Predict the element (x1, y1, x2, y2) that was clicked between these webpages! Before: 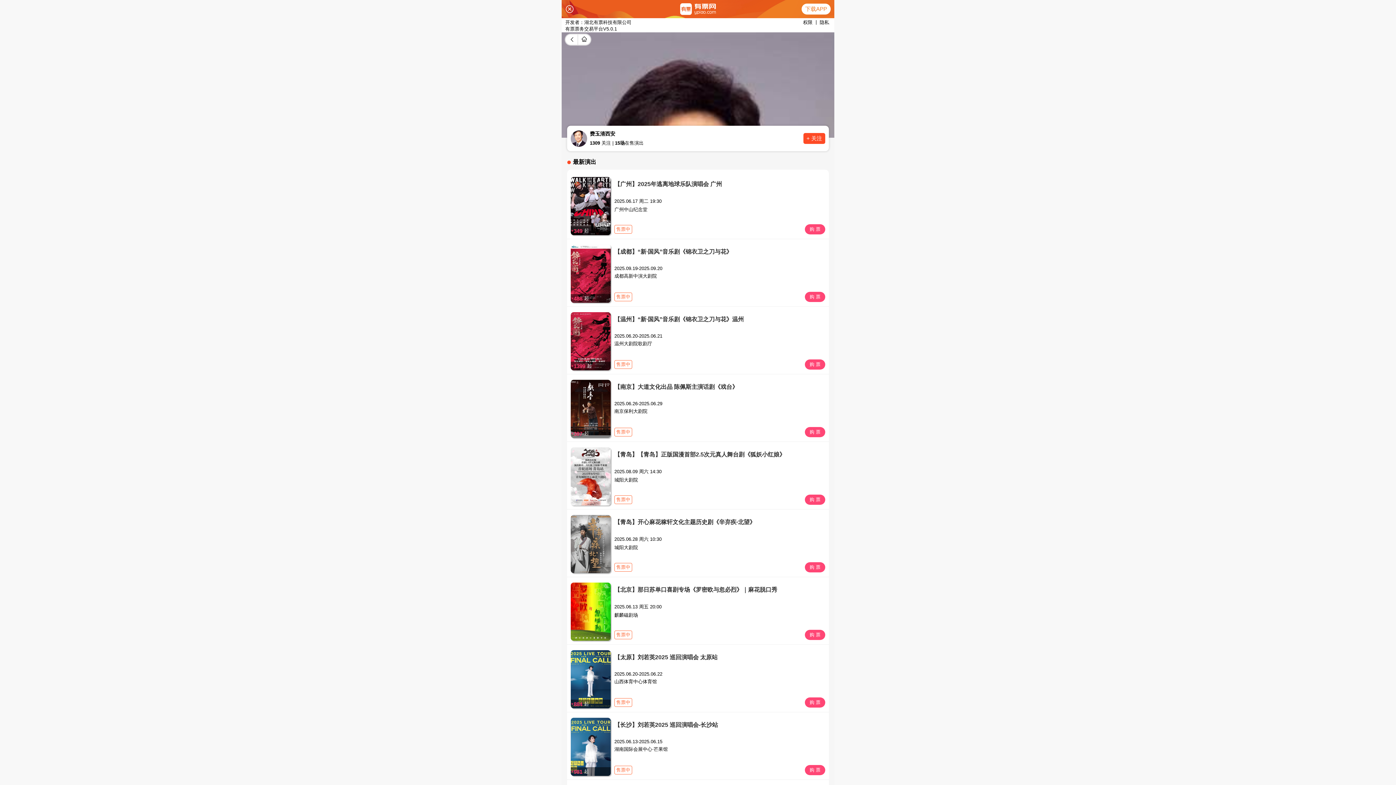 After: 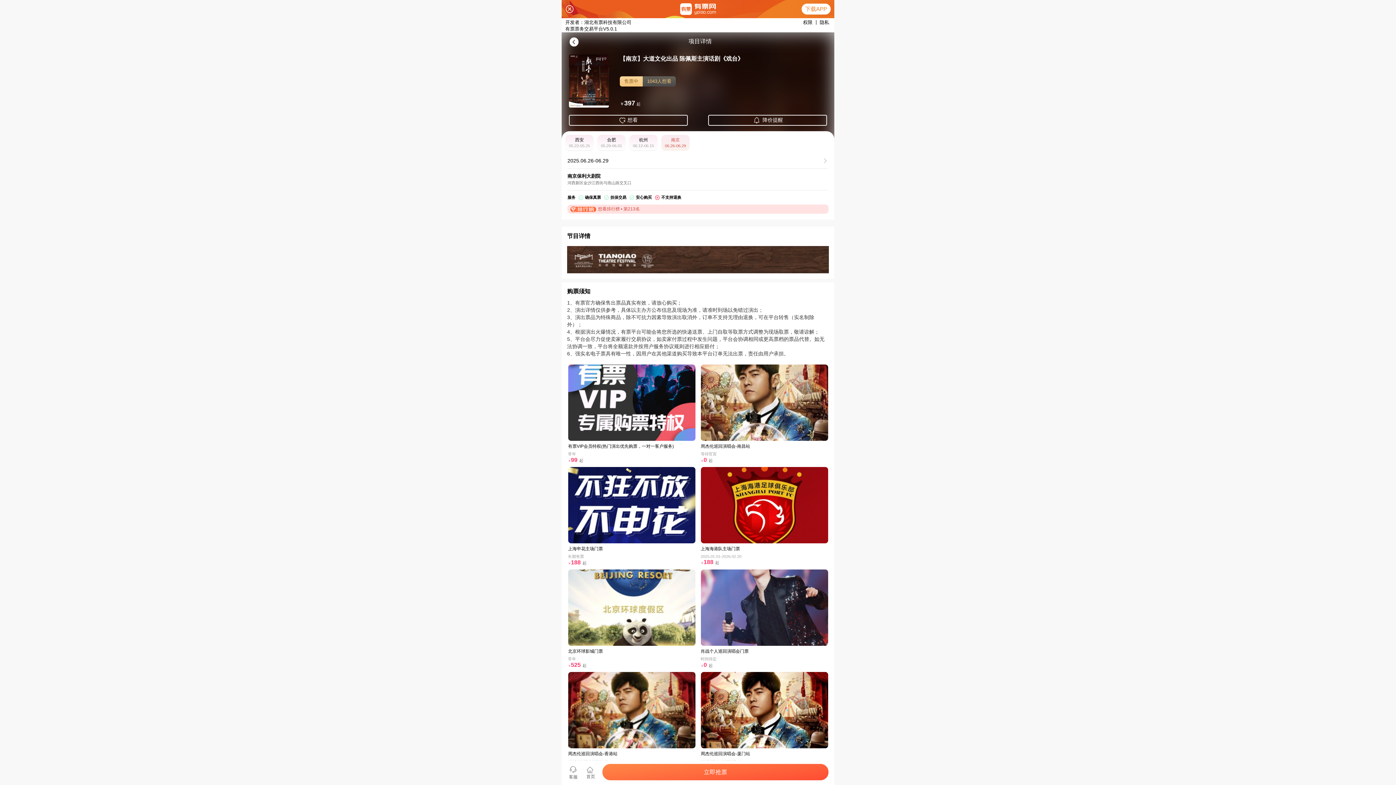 Action: label: ￥
397
起
【南京】大道文化出品 陈佩斯主演话剧《戏台》
2025.06.26-2025.06.29
南京保利大剧院
售票中
购 票 bbox: (567, 378, 829, 442)